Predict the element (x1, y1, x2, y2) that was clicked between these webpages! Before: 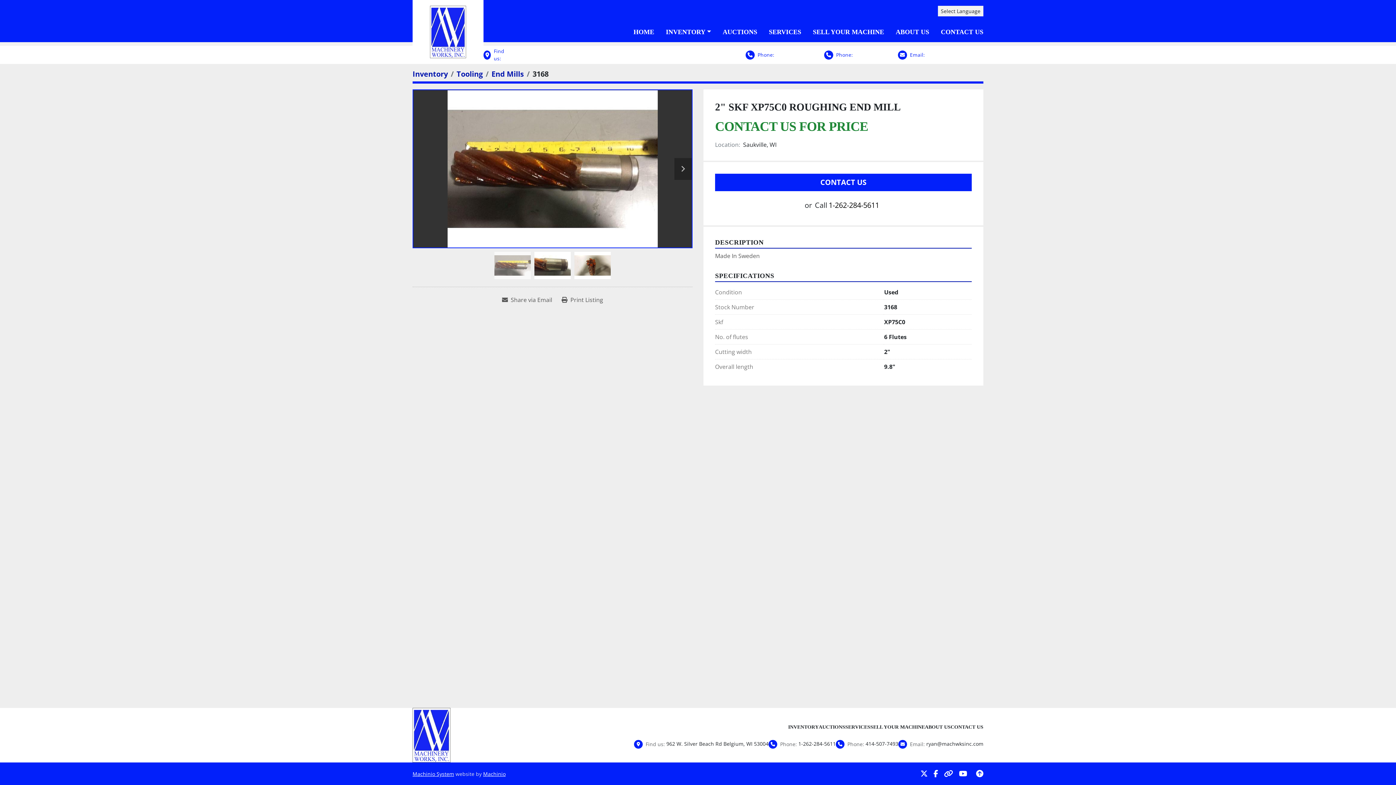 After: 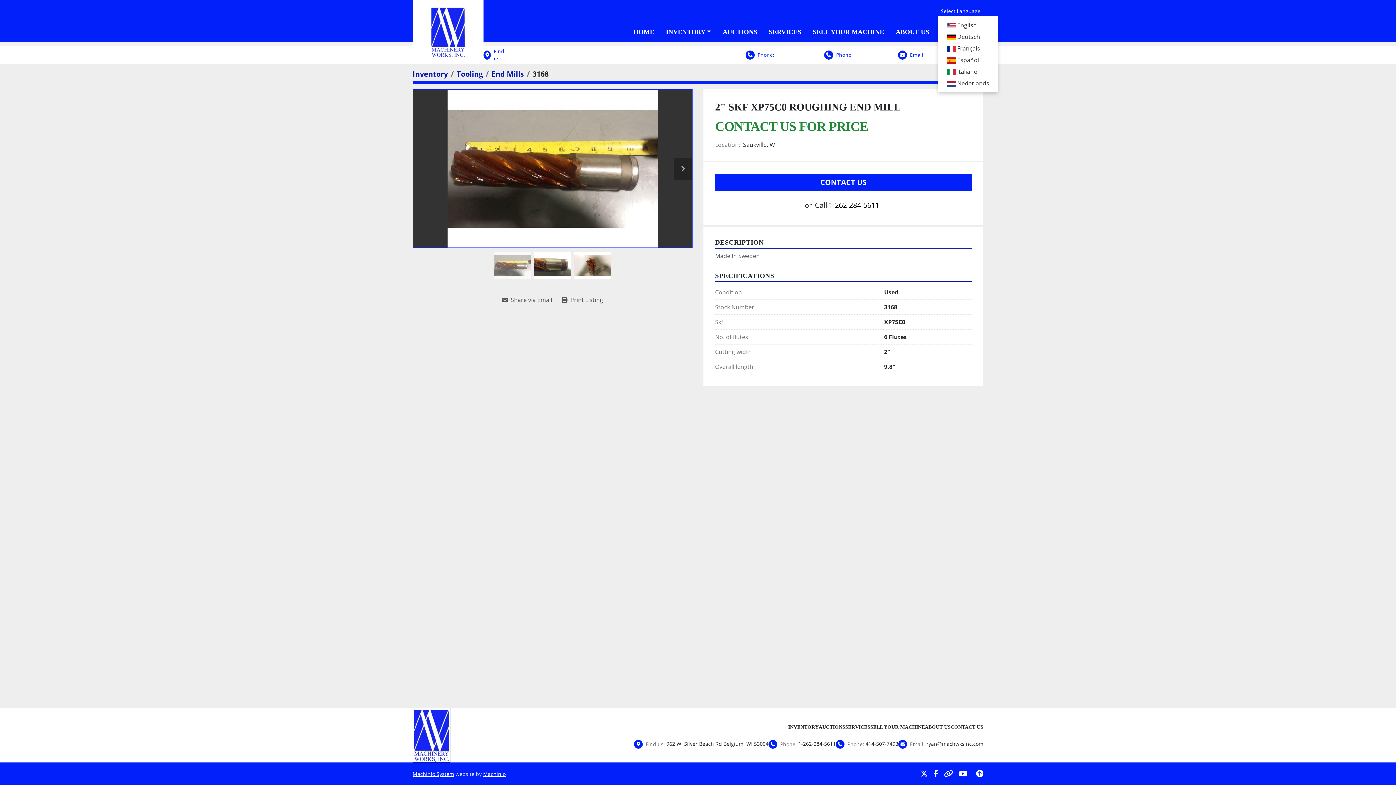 Action: label: Select Language bbox: (938, 5, 983, 16)